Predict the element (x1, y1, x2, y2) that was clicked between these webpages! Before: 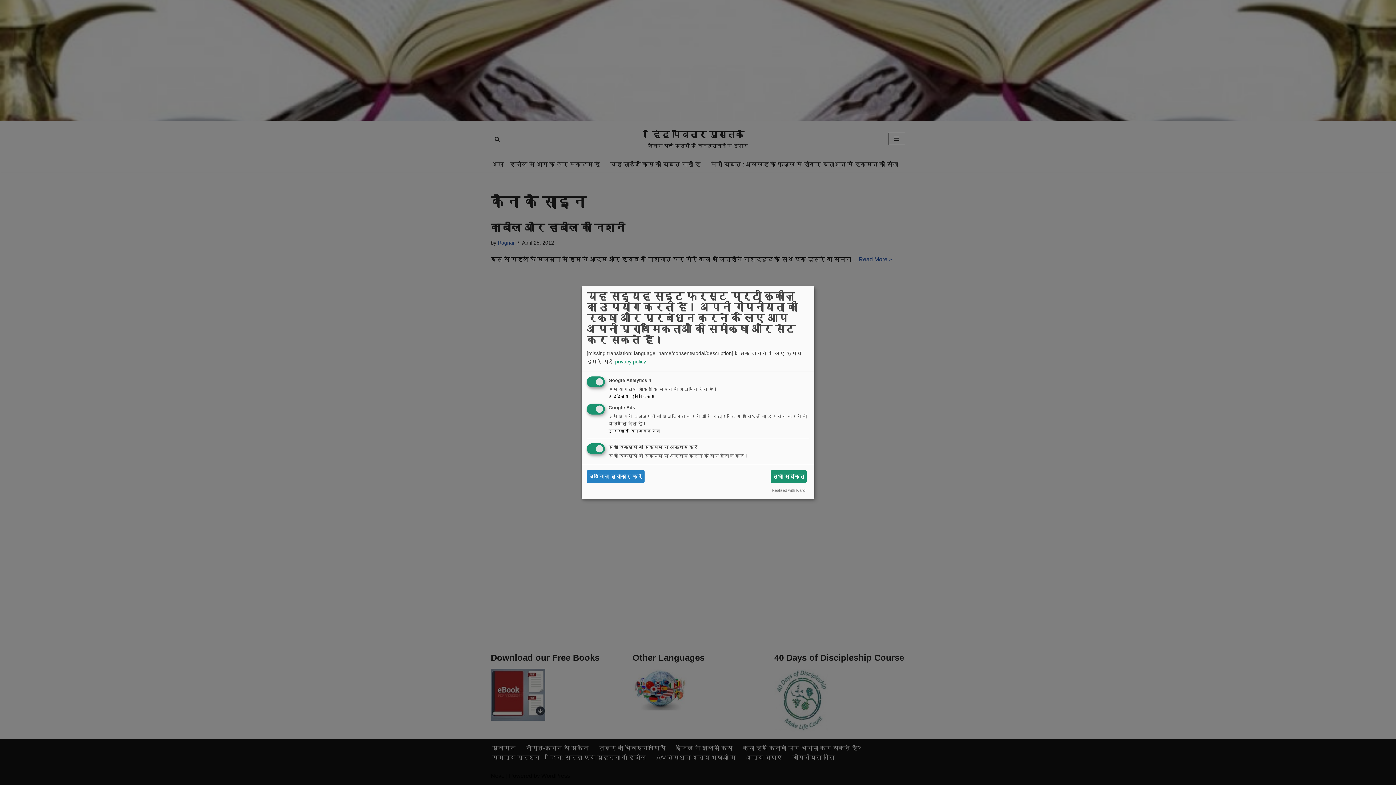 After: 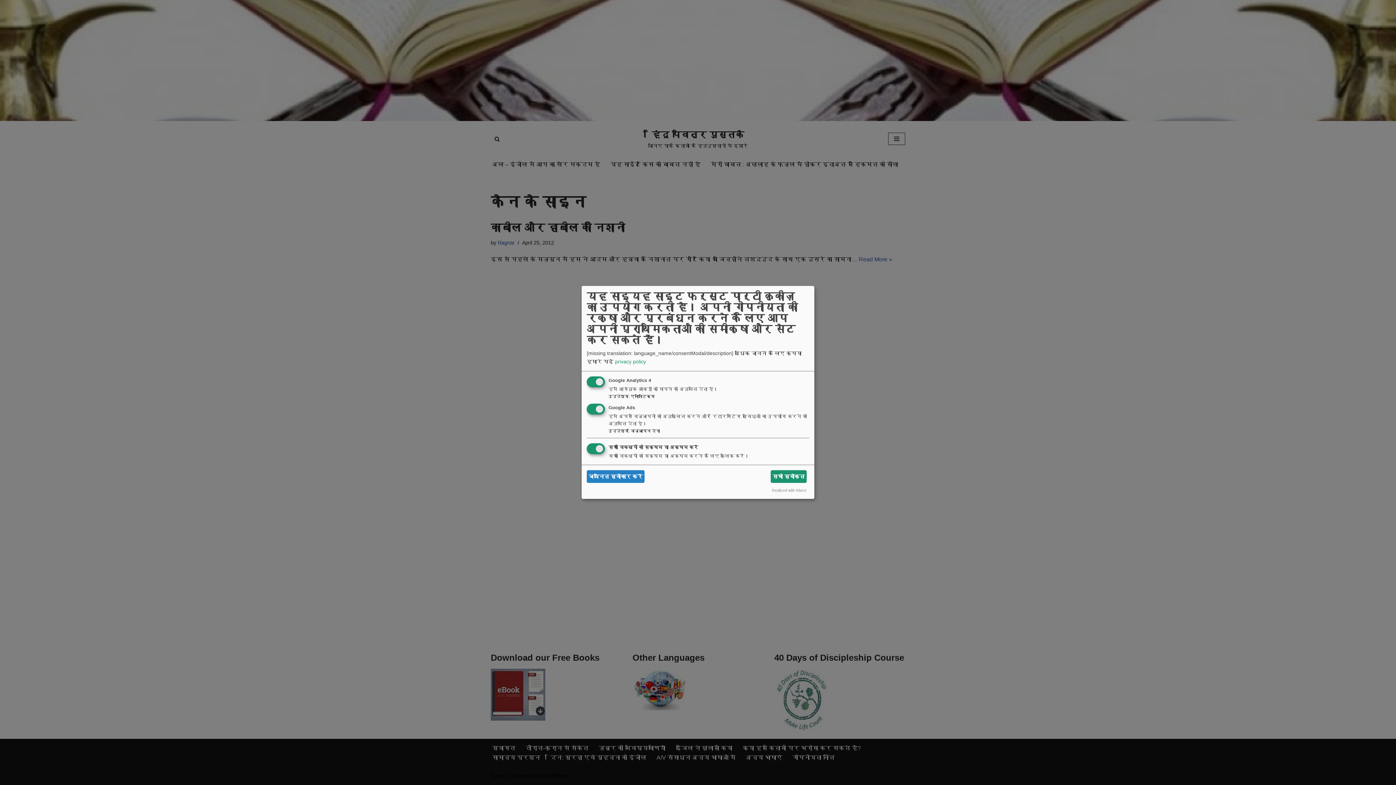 Action: label: Realized with Klaro! bbox: (772, 488, 806, 492)